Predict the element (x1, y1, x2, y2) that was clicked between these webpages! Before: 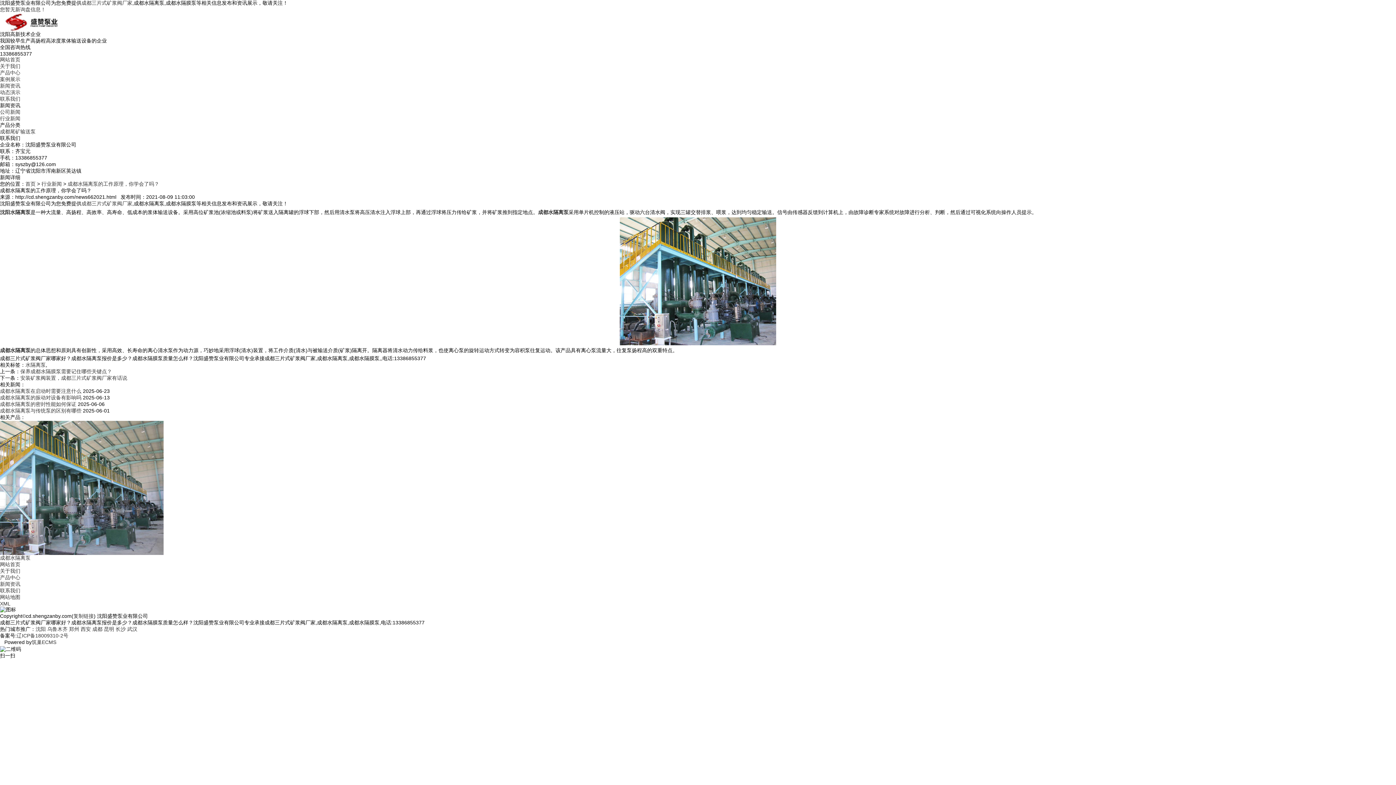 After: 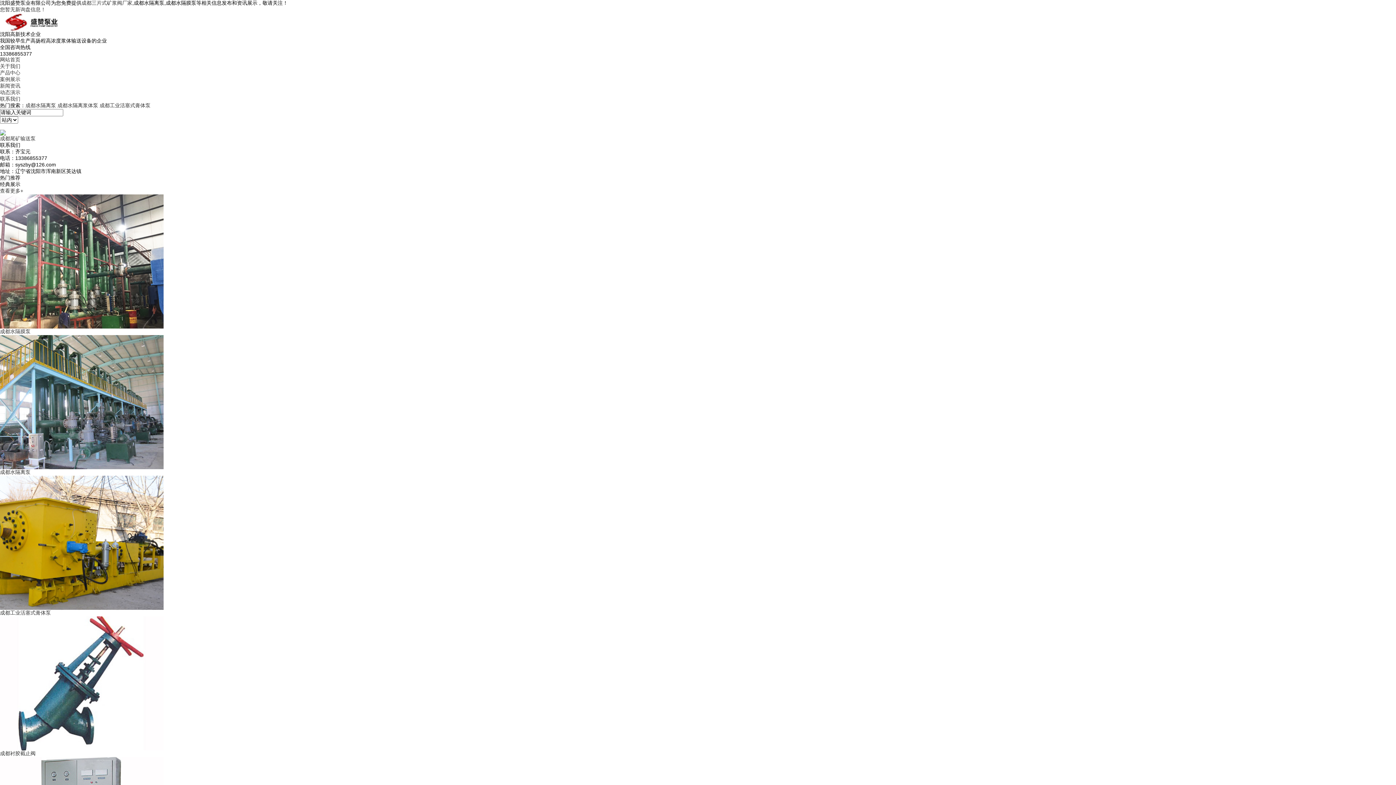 Action: bbox: (81, 200, 132, 206) label: 成都三片式矿浆阀厂家